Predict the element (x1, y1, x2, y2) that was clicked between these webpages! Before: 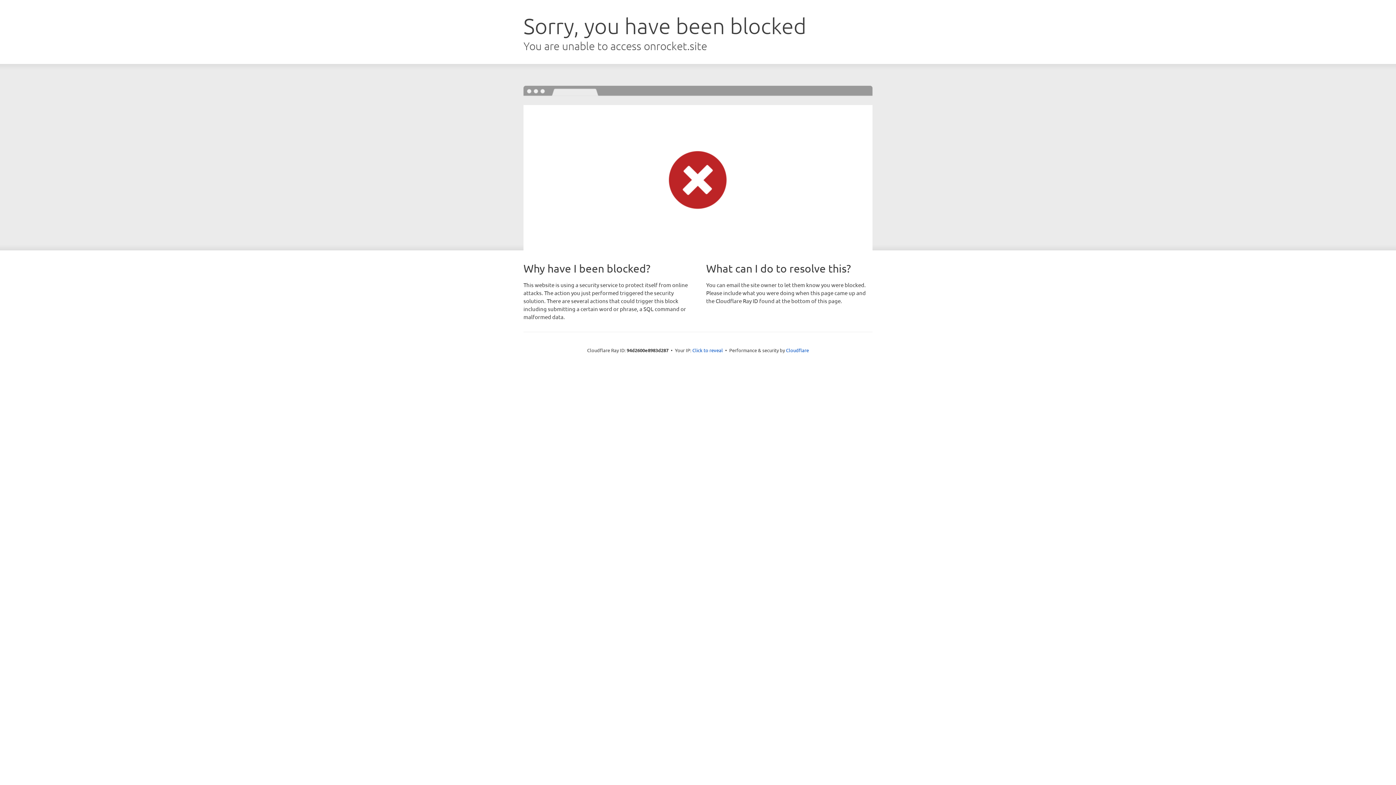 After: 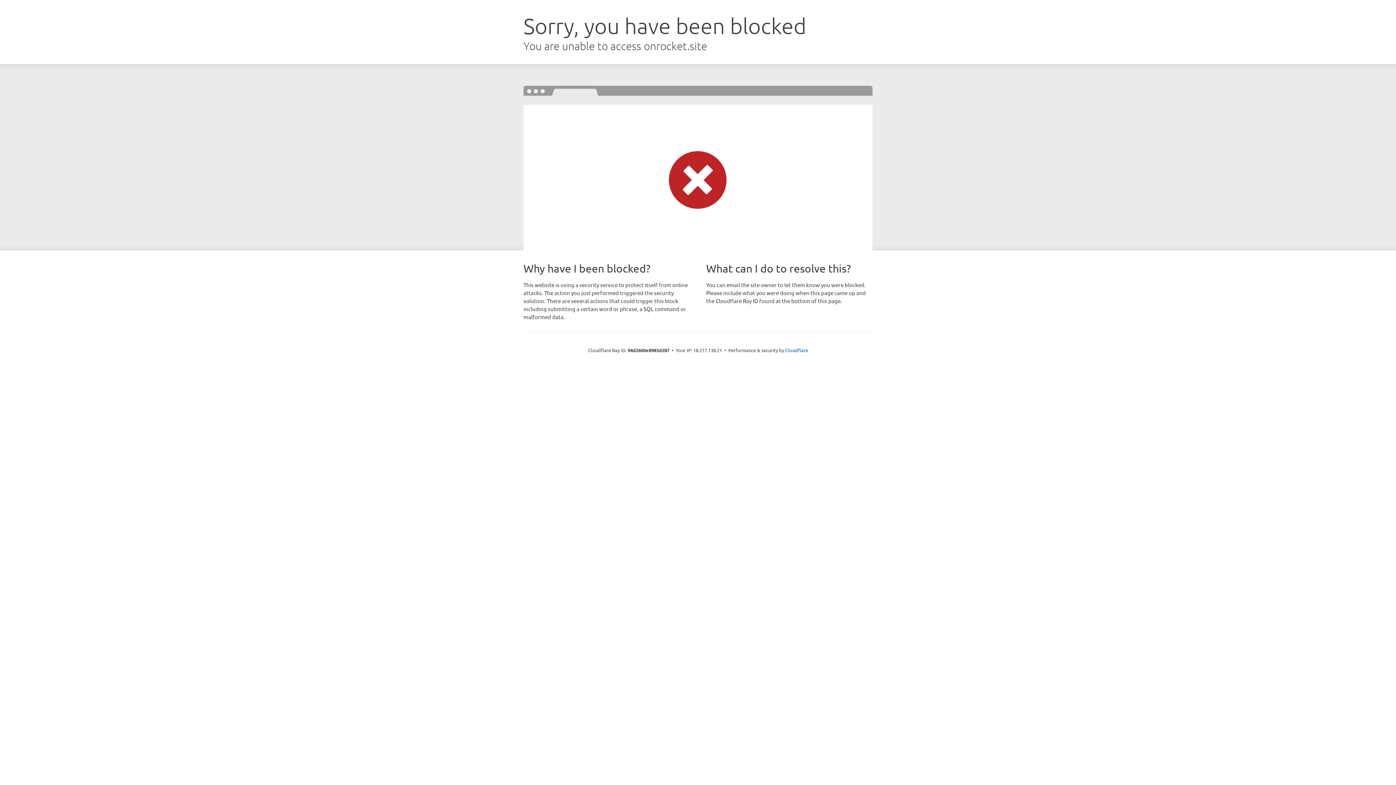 Action: bbox: (692, 346, 723, 353) label: Click to reveal